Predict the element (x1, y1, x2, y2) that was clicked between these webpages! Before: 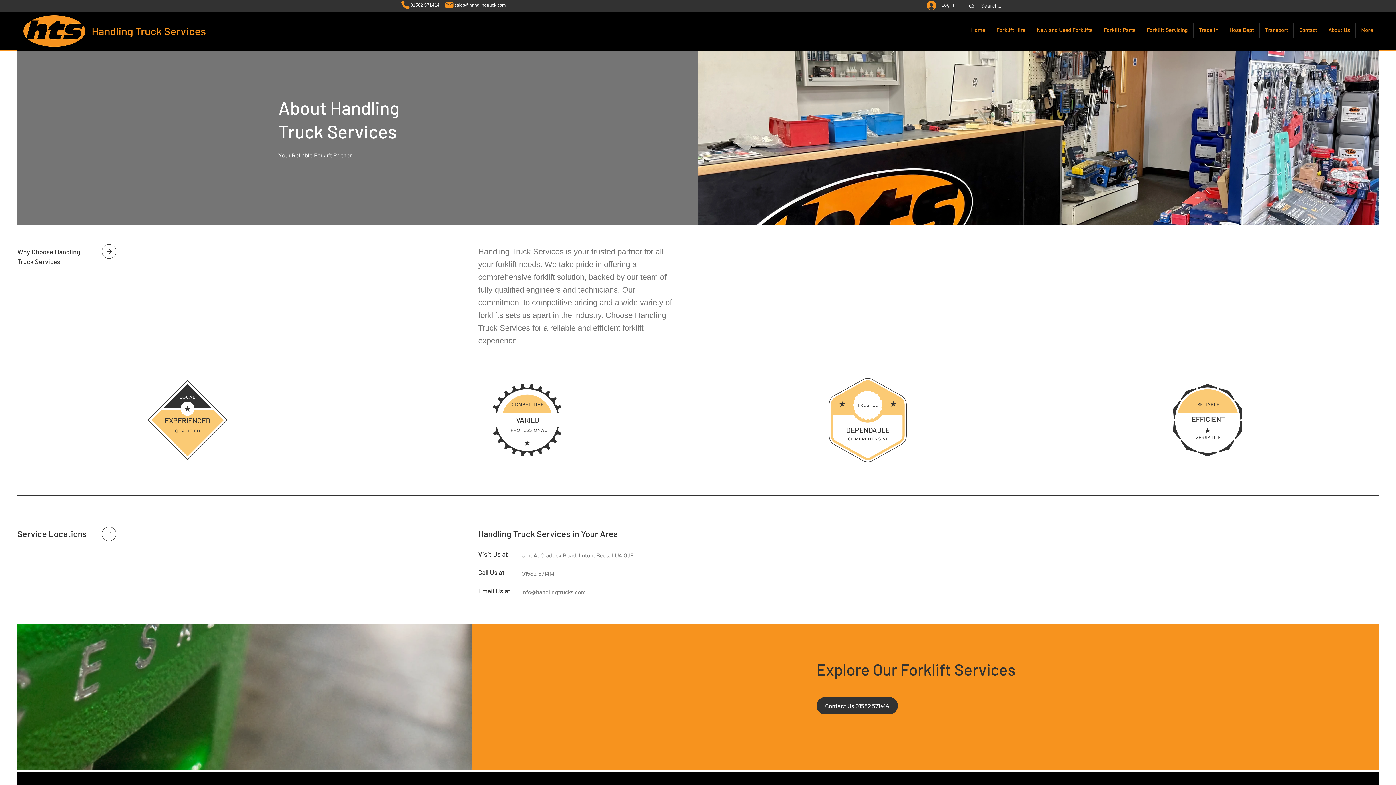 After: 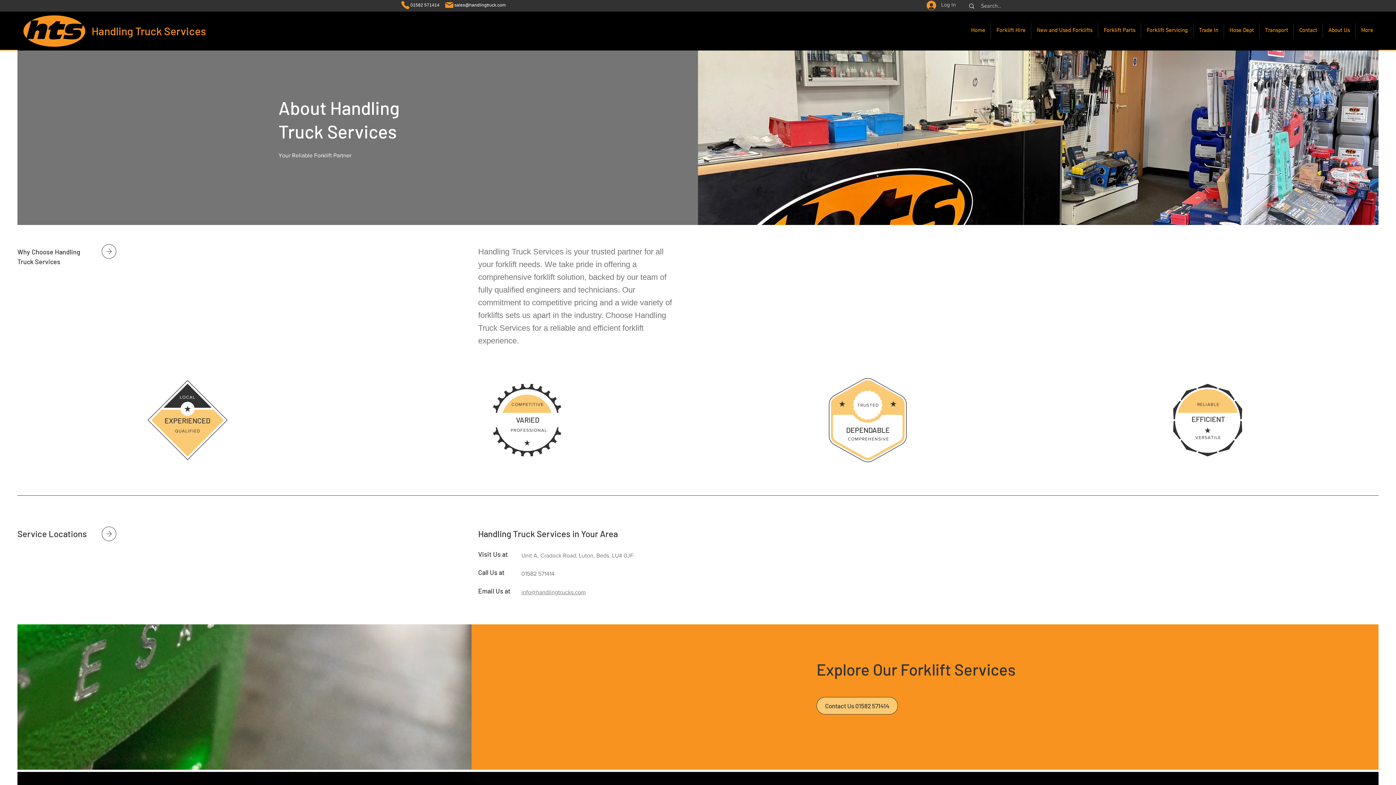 Action: bbox: (816, 697, 898, 714) label: Contact Us 01582 571414